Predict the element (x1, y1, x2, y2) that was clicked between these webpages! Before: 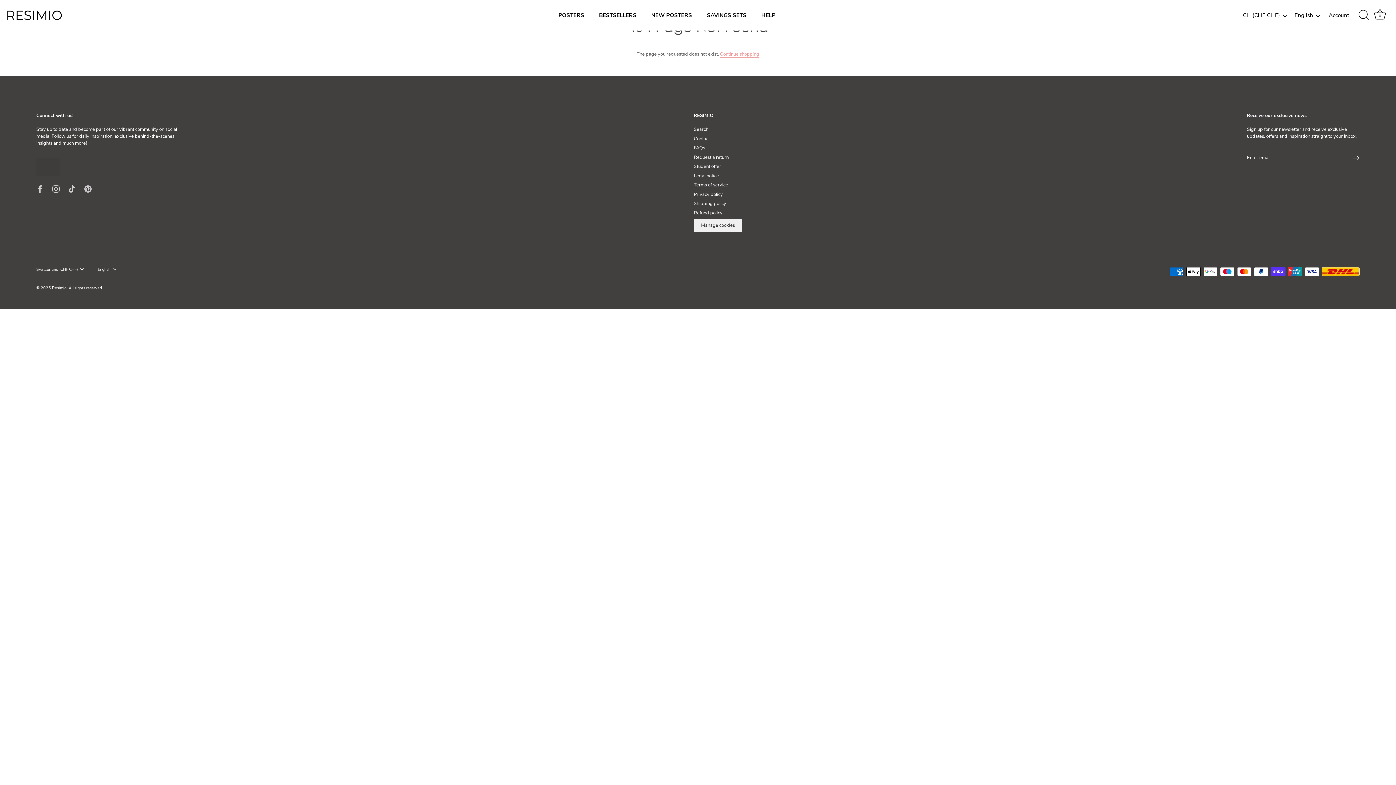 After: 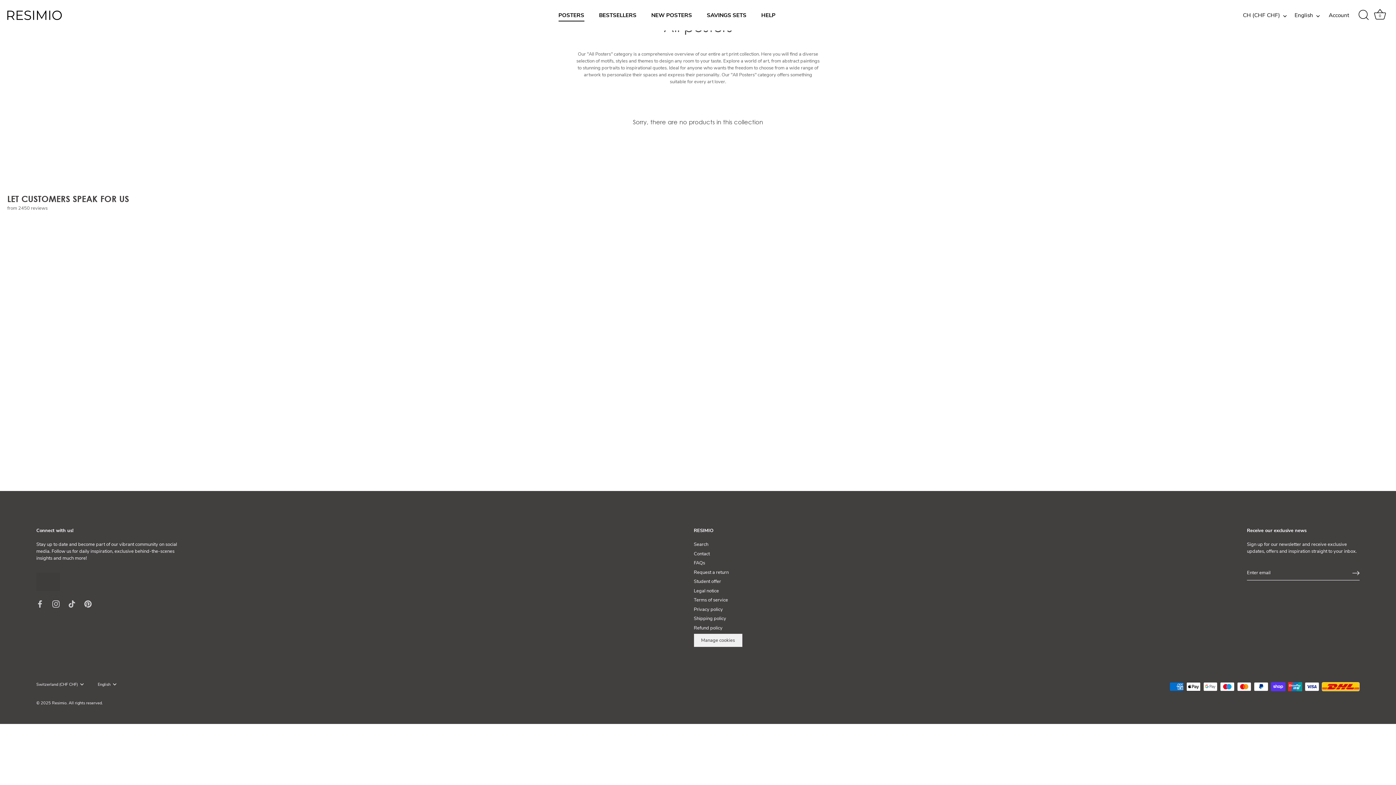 Action: bbox: (551, 9, 591, 21) label: POSTERS